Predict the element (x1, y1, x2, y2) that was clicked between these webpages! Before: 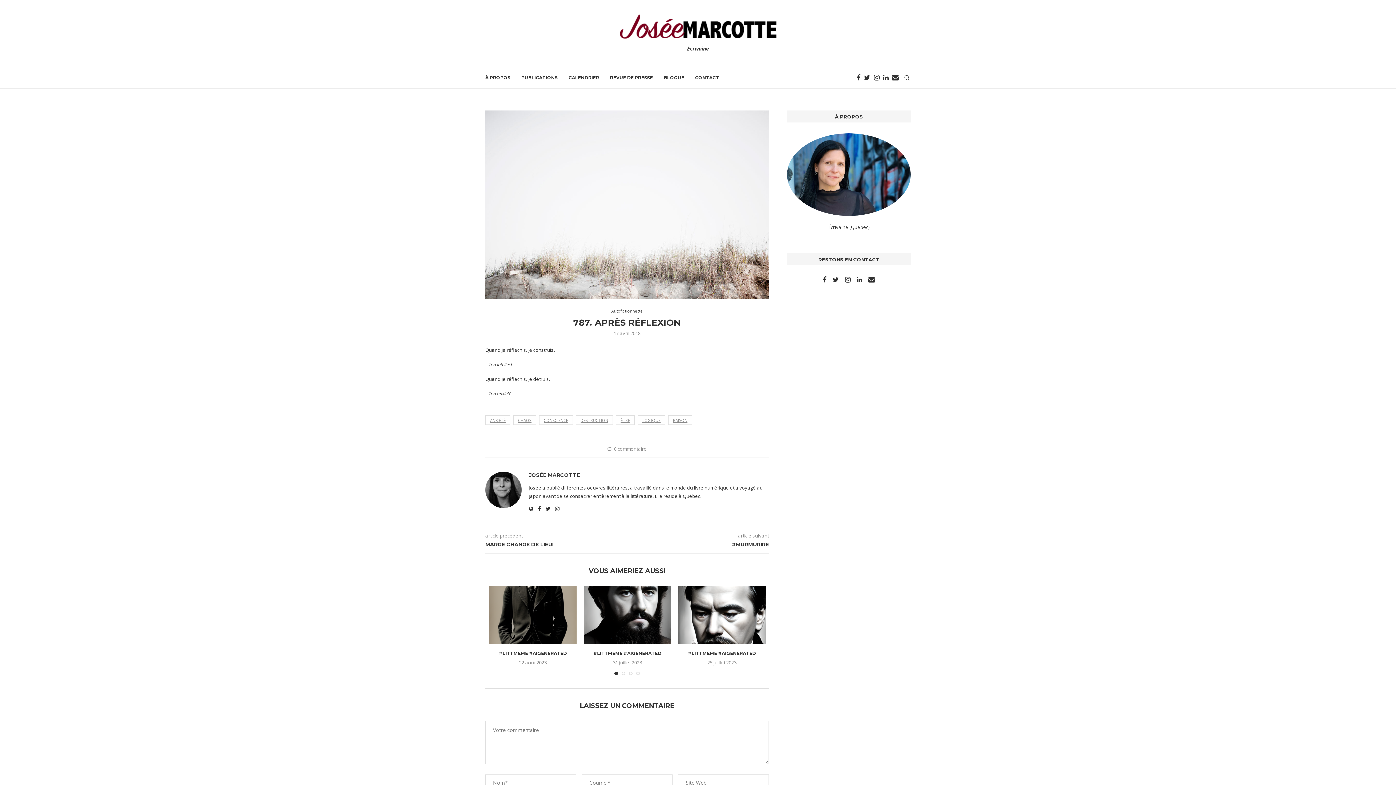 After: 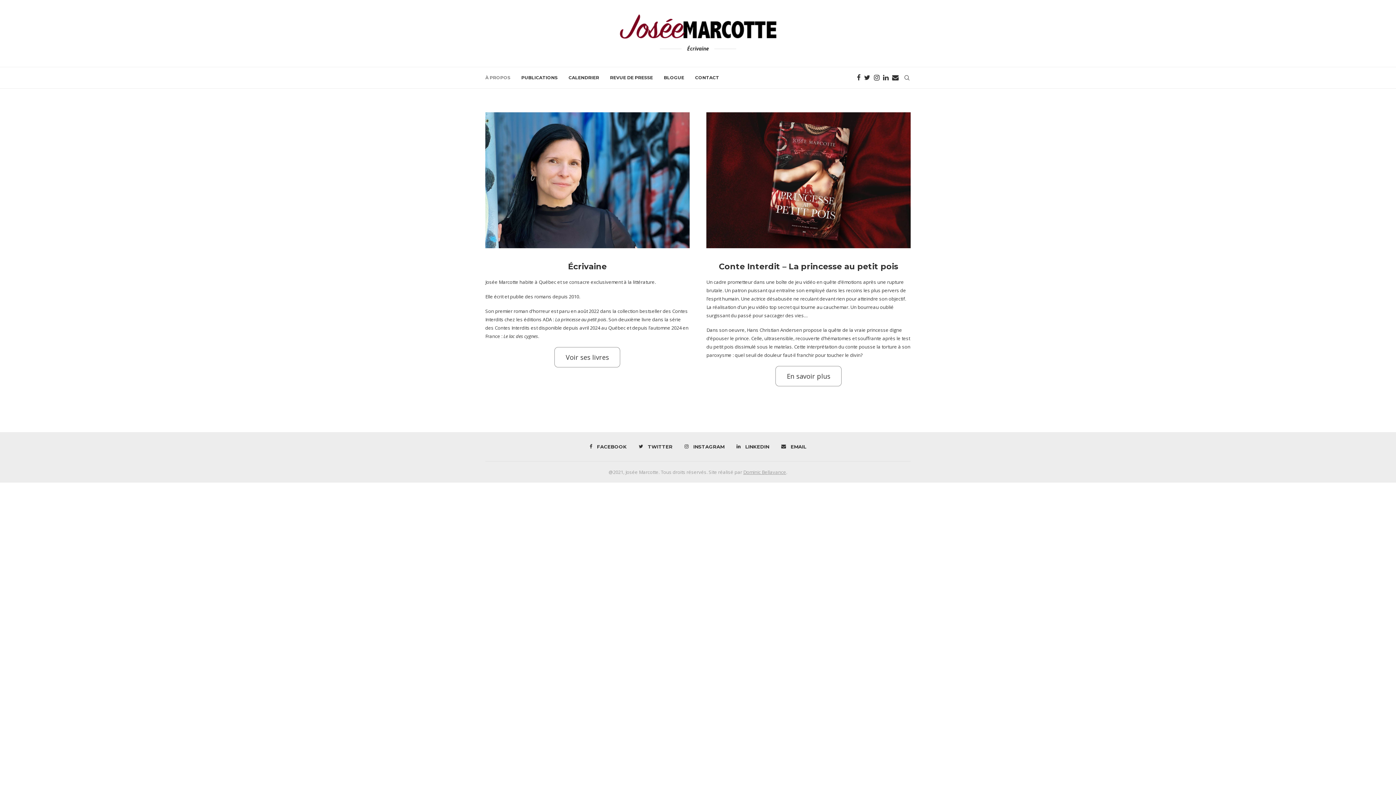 Action: label: À PROPOS bbox: (485, 67, 510, 88)